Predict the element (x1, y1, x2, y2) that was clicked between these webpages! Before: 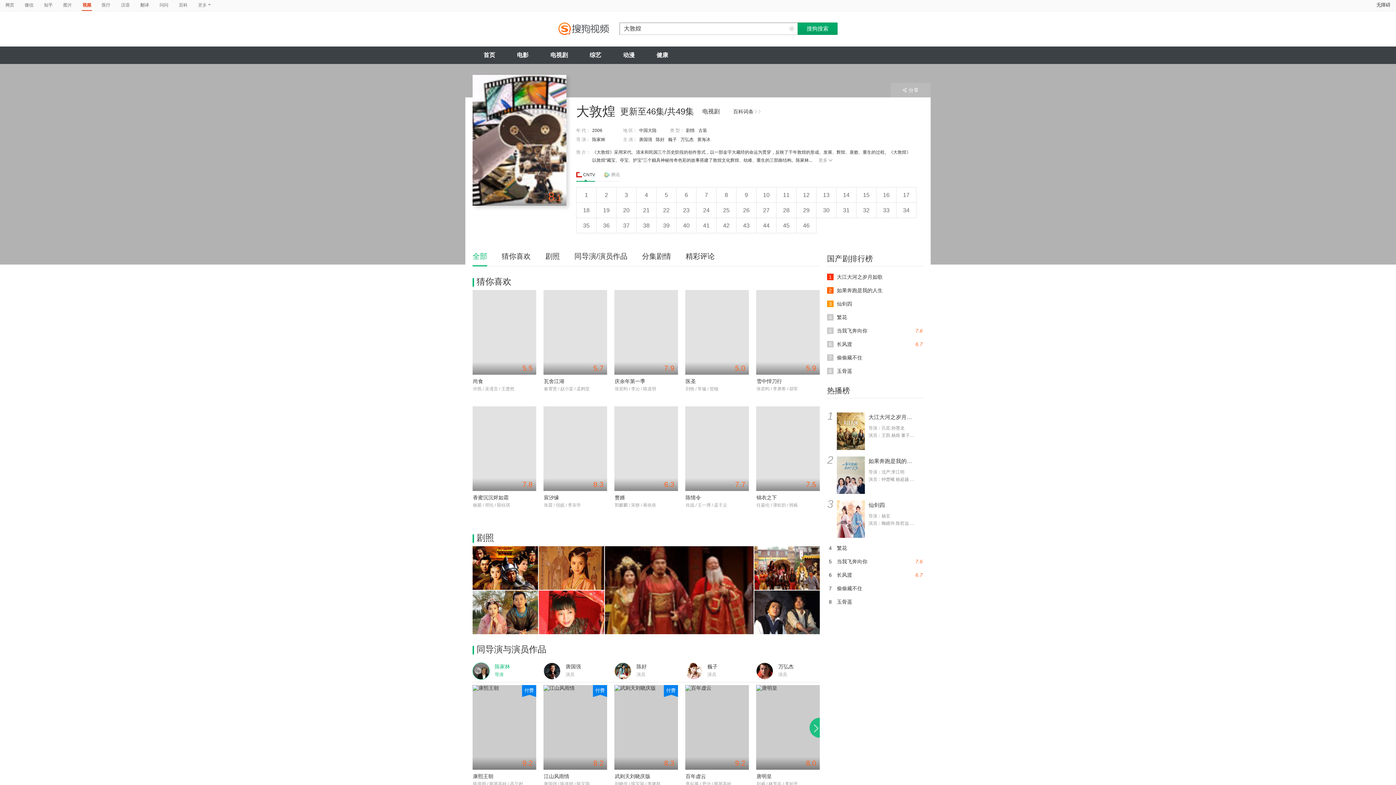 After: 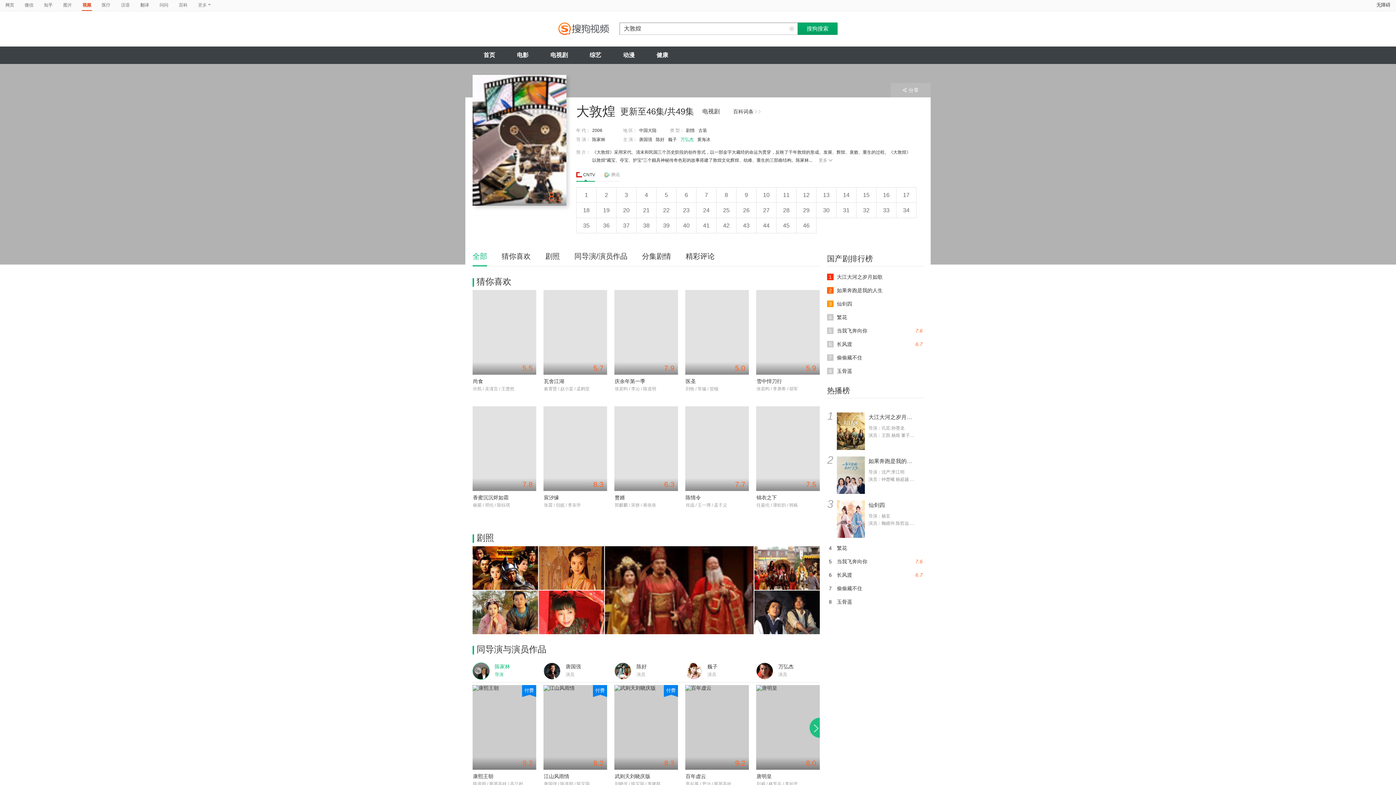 Action: label: 万弘杰 bbox: (680, 137, 693, 142)